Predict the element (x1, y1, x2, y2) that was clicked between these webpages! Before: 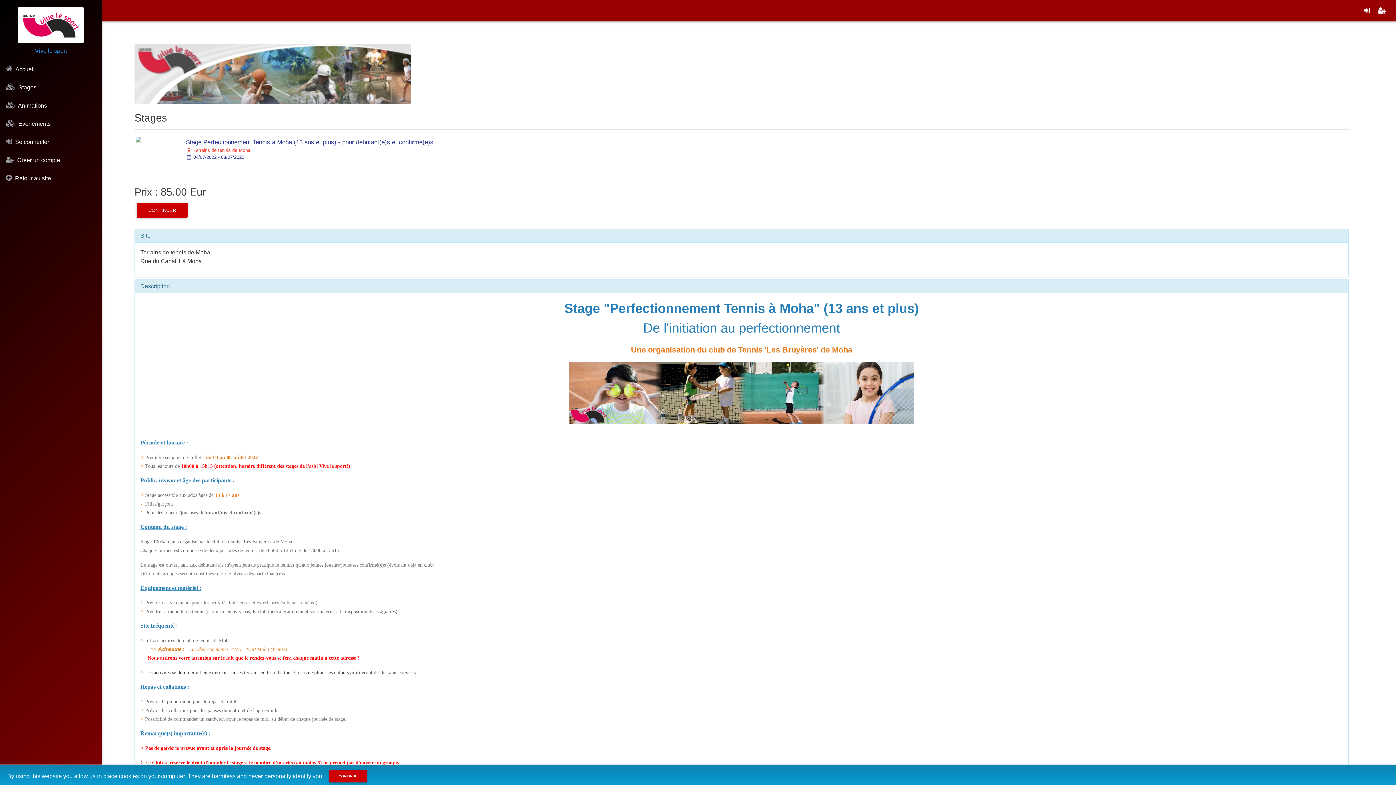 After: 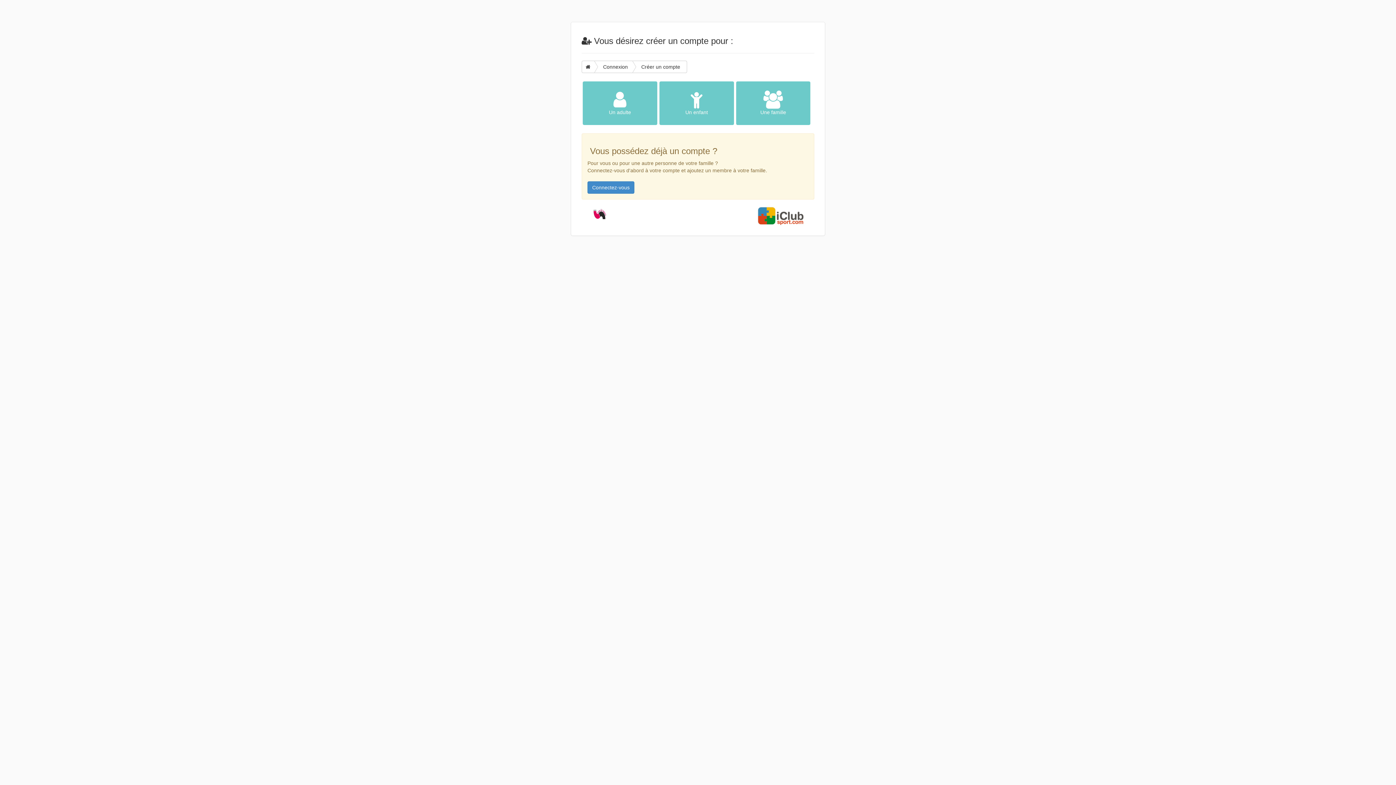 Action: bbox: (2, 152, 99, 168) label:  Créer un compte